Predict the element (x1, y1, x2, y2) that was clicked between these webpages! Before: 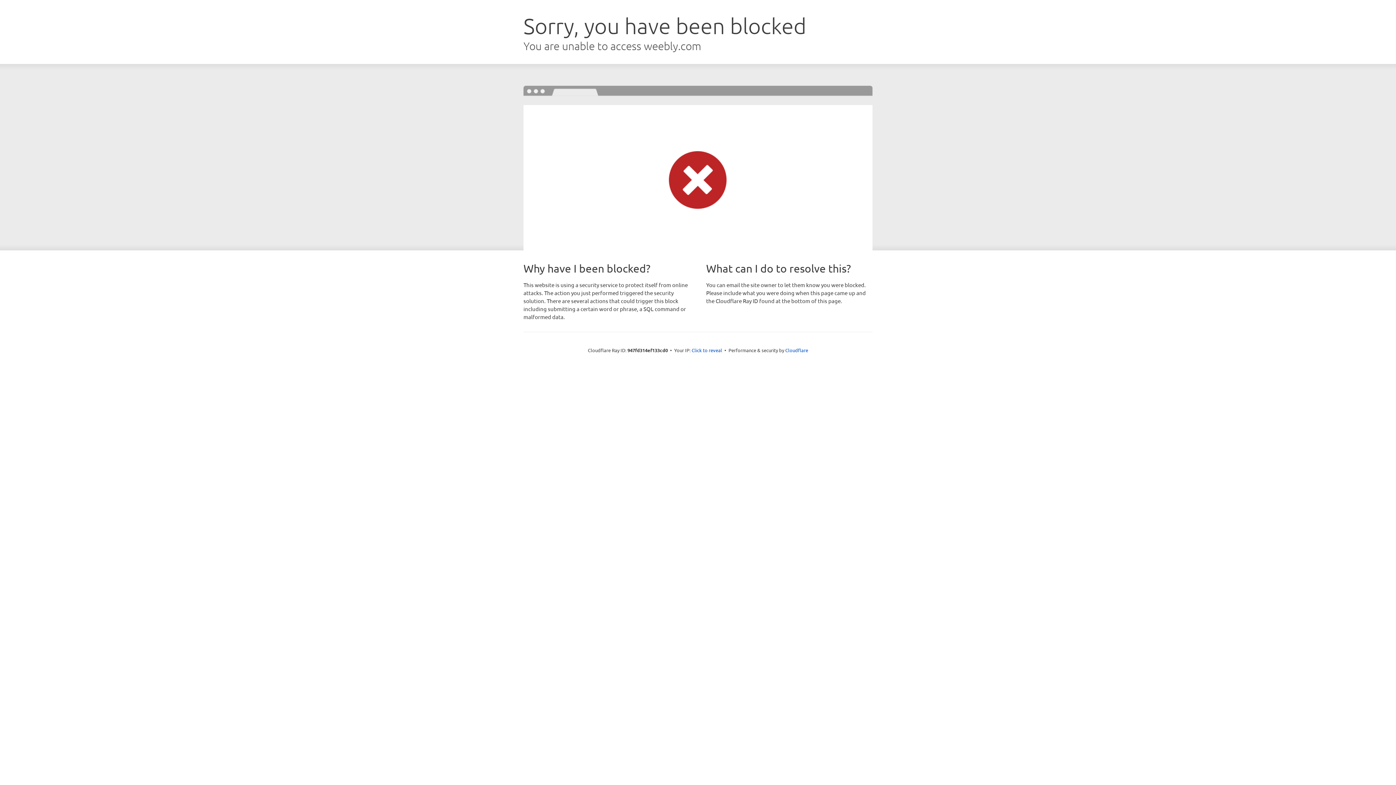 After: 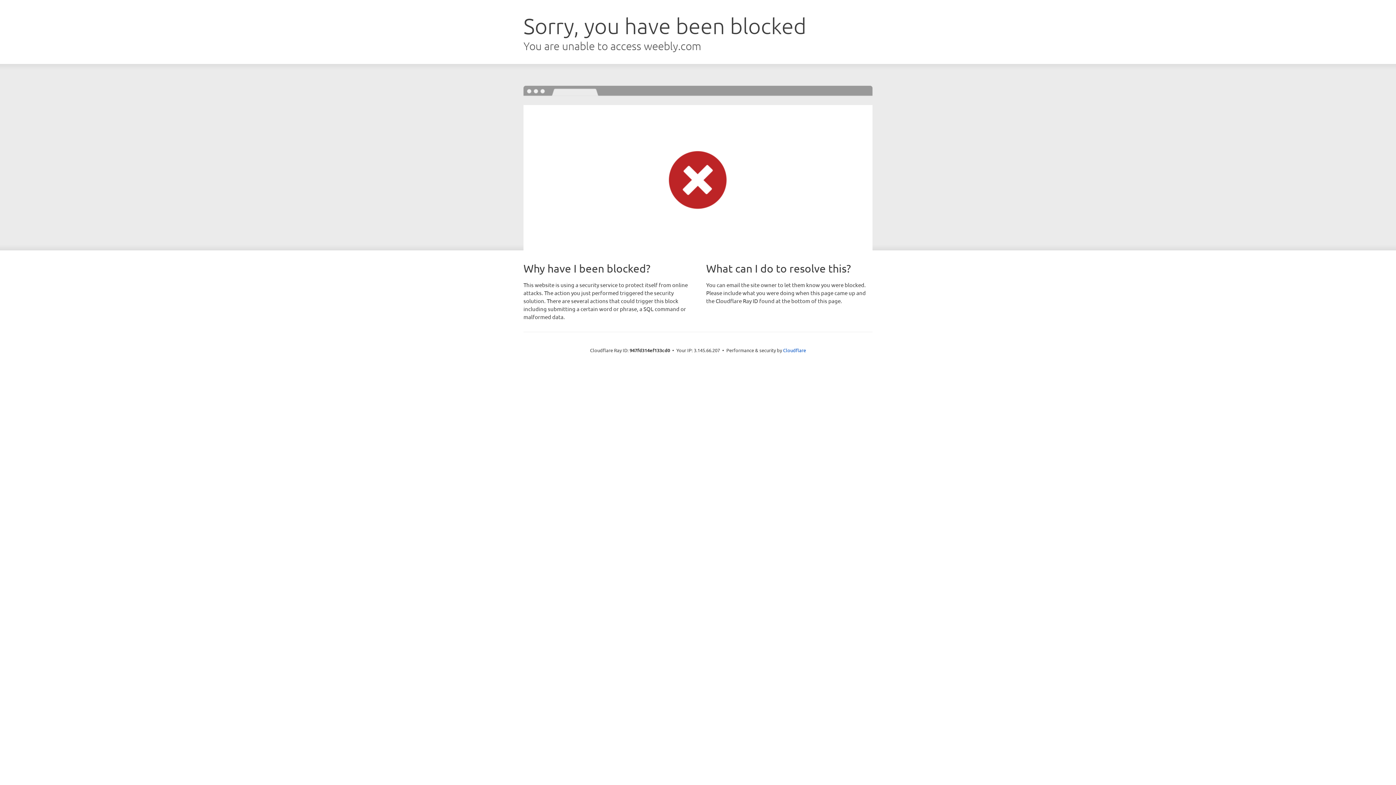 Action: label: Click to reveal bbox: (691, 346, 722, 353)